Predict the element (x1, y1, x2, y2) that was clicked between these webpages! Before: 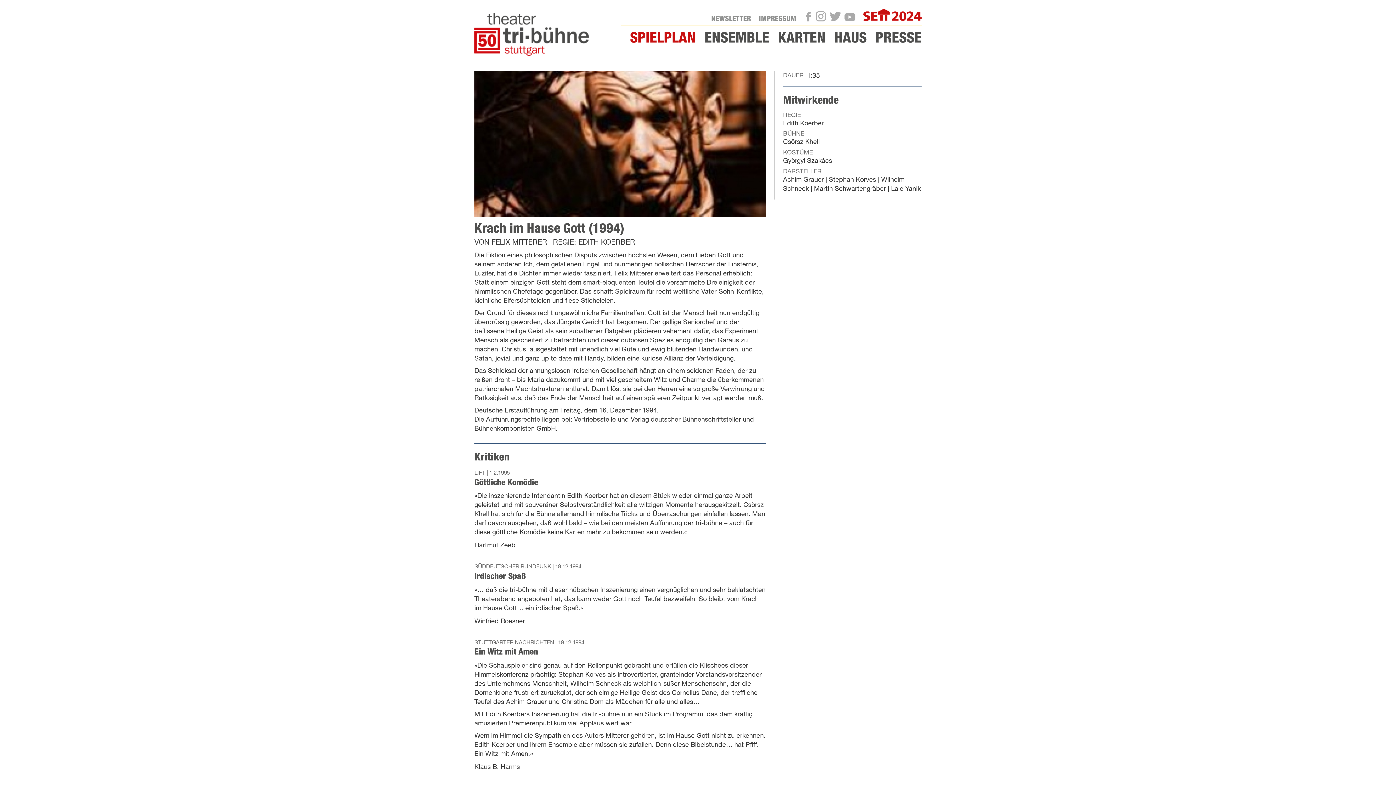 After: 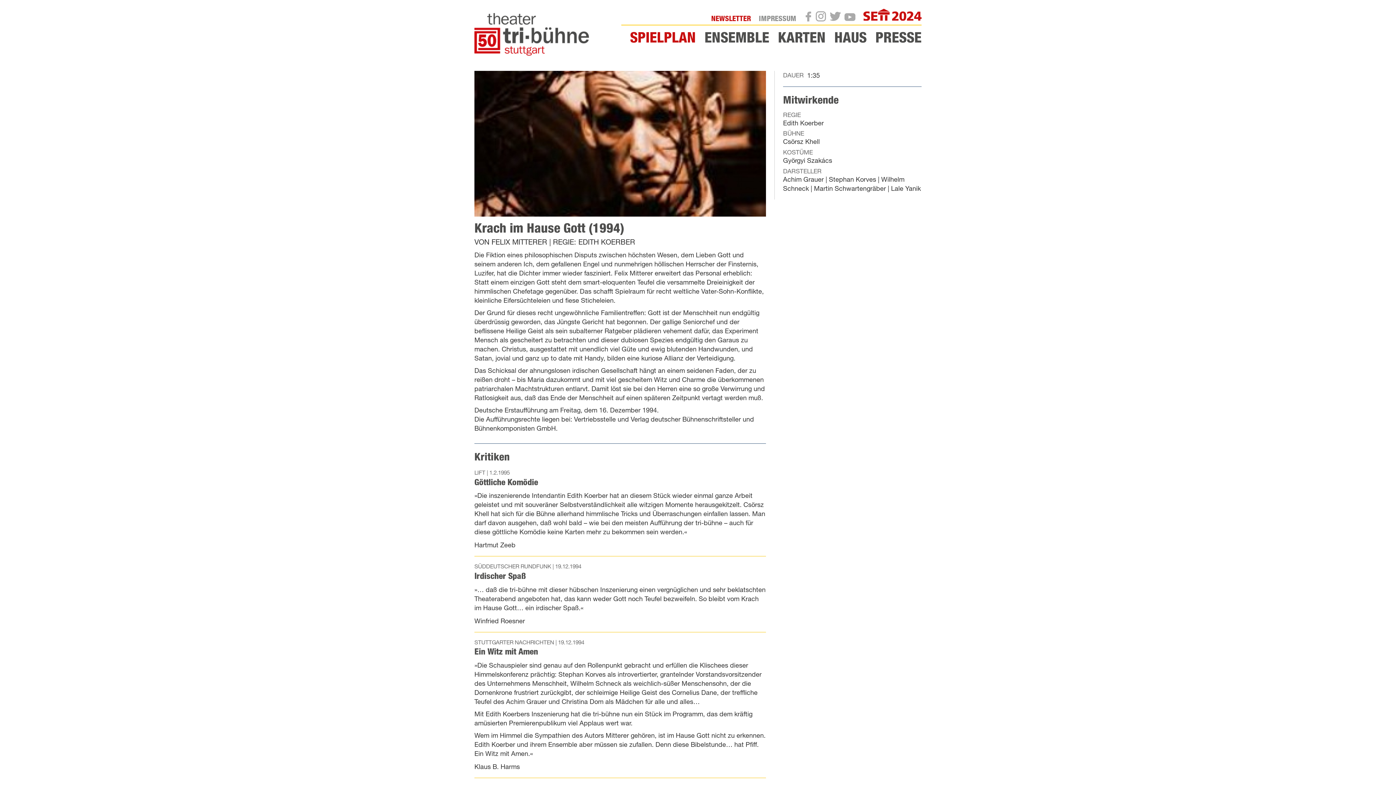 Action: bbox: (707, 10, 751, 25) label: NEWSLETTER